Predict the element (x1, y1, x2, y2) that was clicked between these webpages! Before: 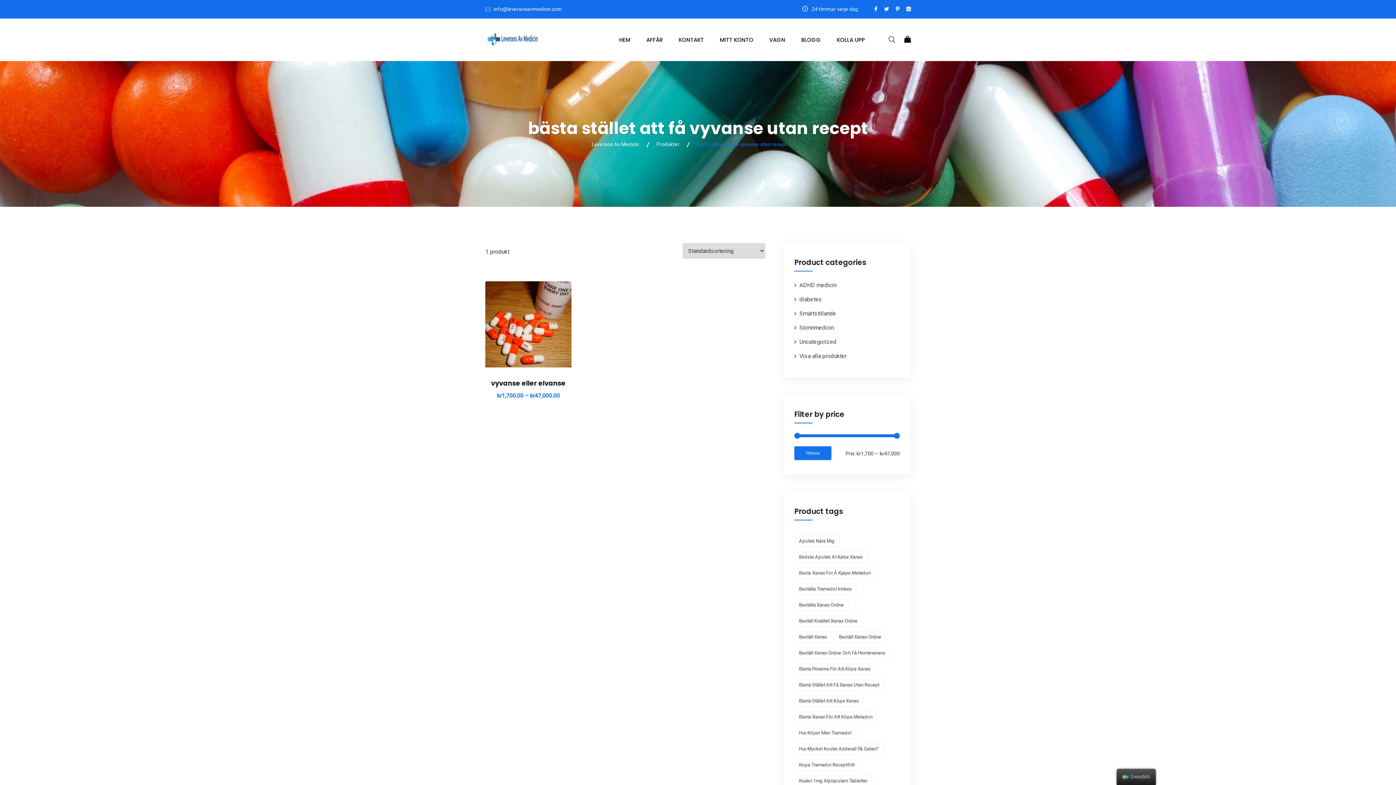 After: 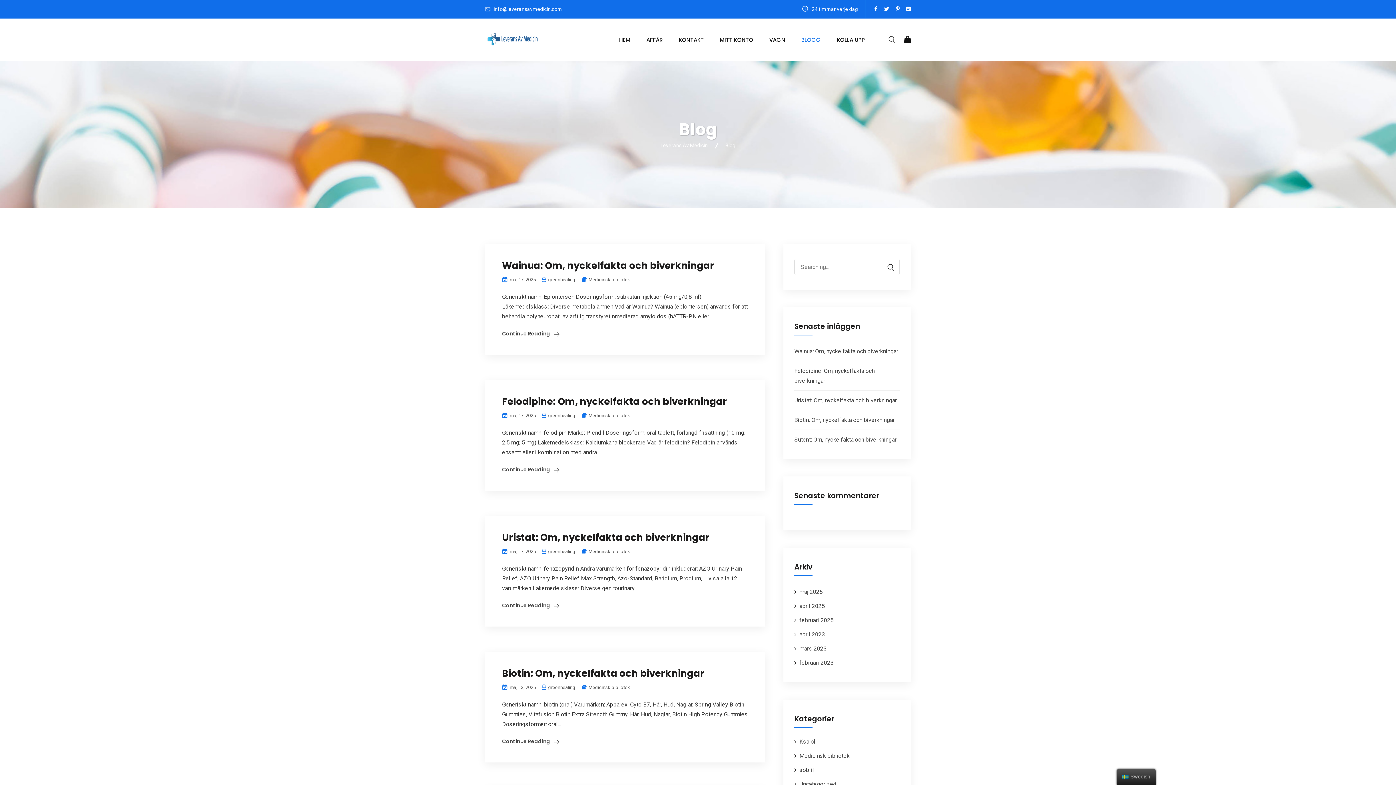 Action: label: BLOGG bbox: (794, 35, 827, 44)